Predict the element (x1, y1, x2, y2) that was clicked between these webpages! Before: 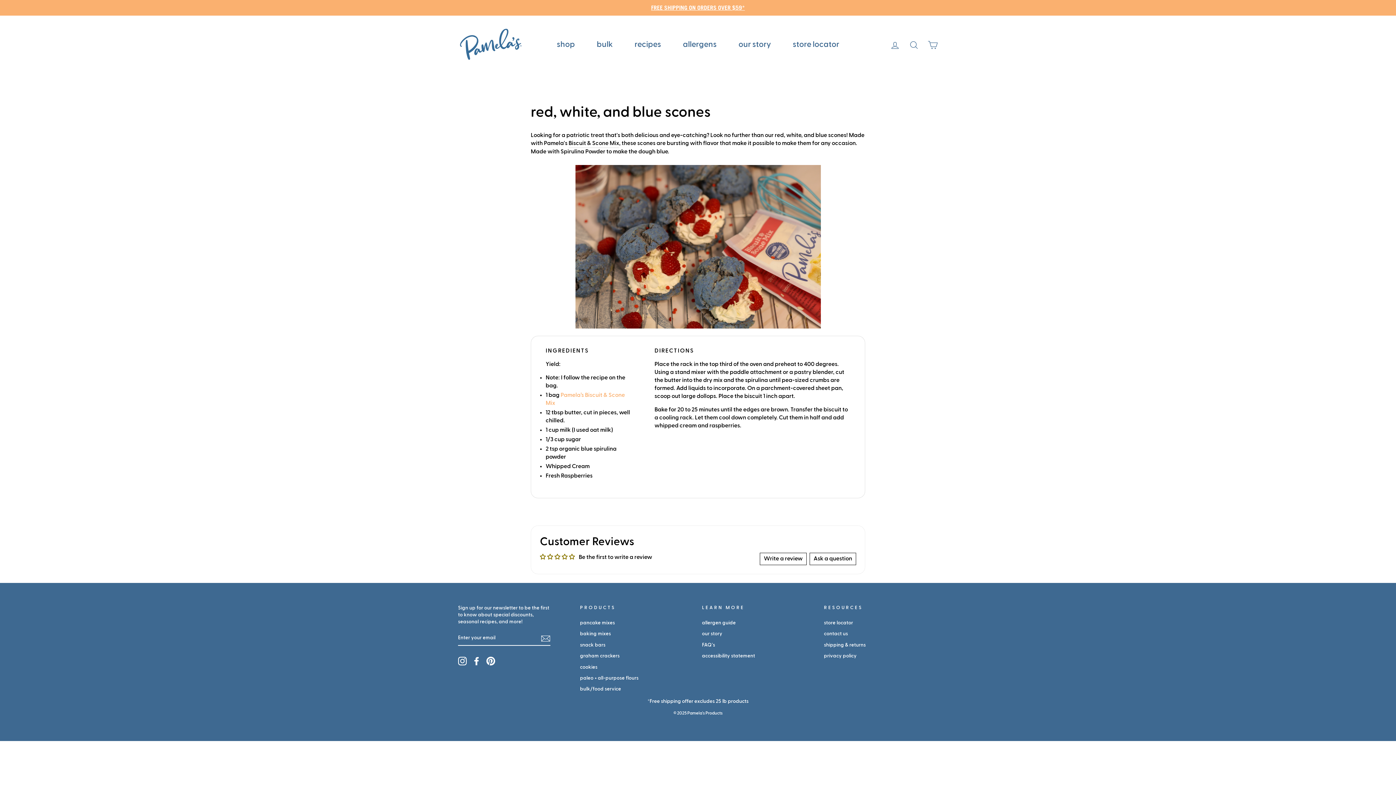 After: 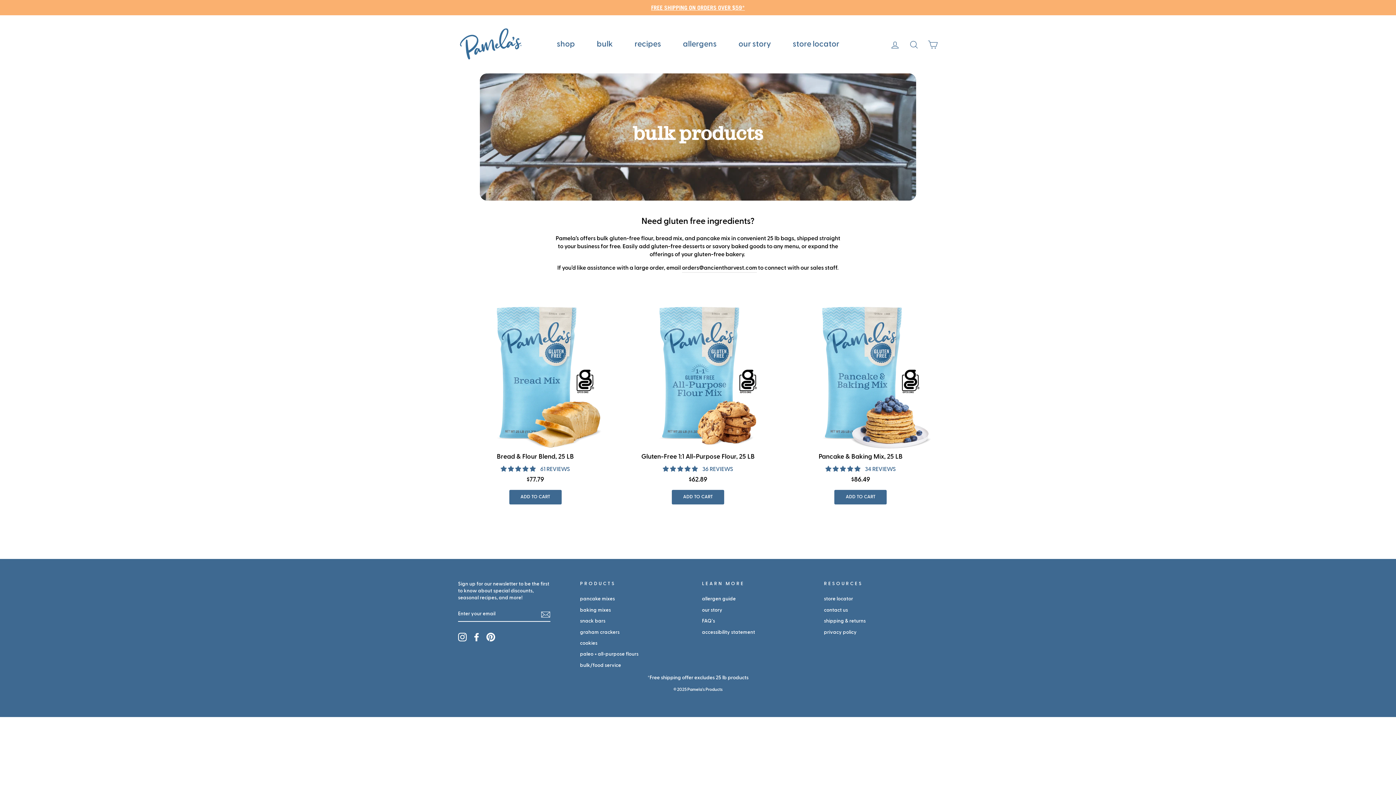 Action: label: bulk/food service bbox: (580, 684, 621, 694)